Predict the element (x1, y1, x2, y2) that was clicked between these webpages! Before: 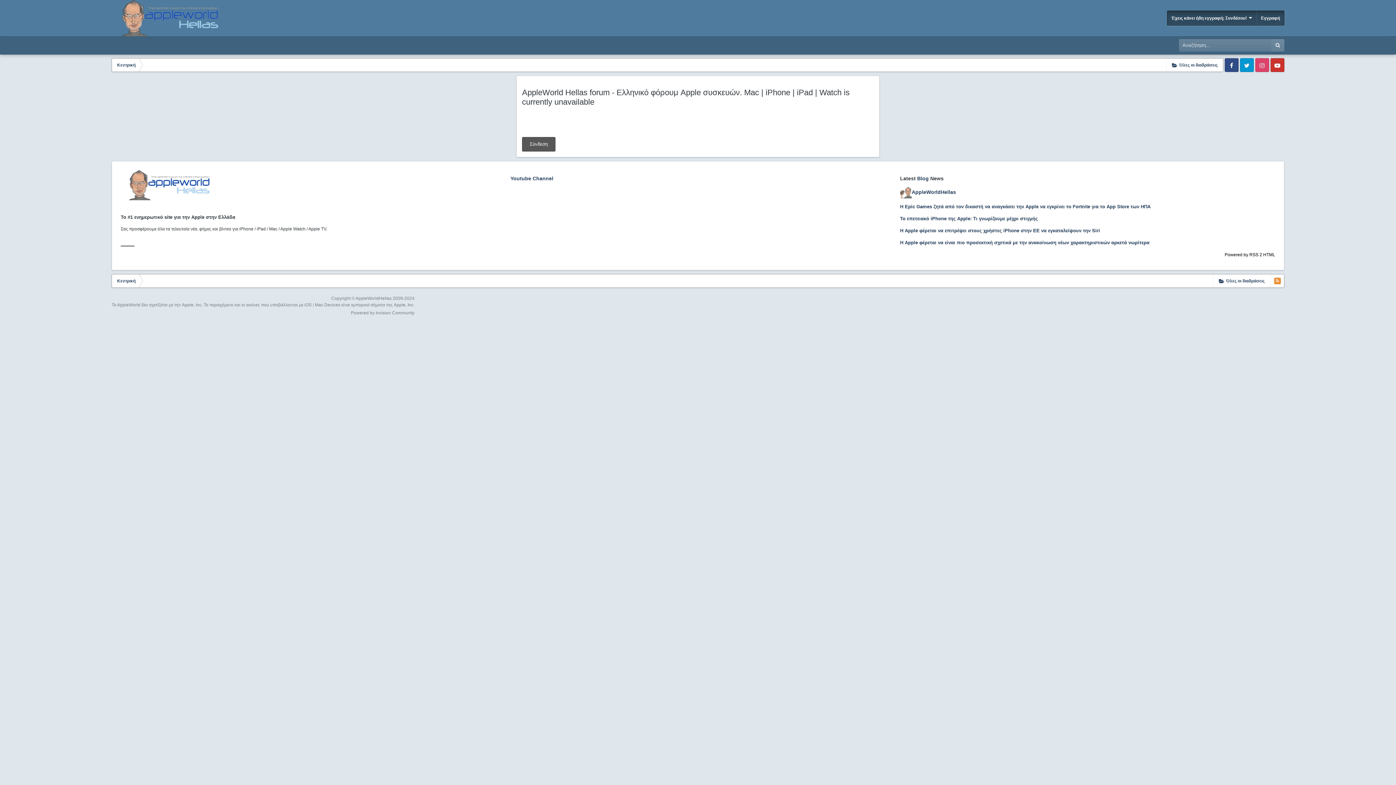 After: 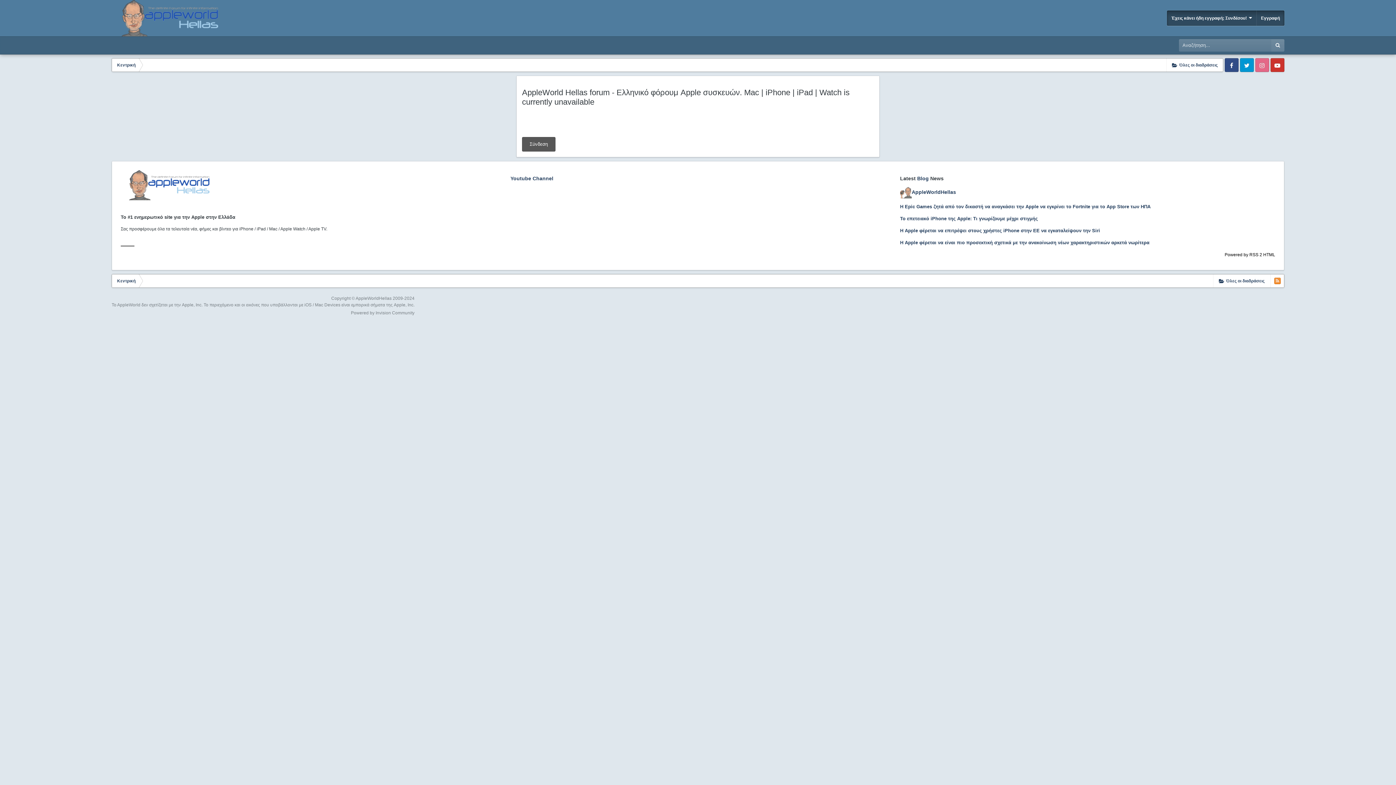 Action: label: Instagram bbox: (1255, 58, 1269, 72)